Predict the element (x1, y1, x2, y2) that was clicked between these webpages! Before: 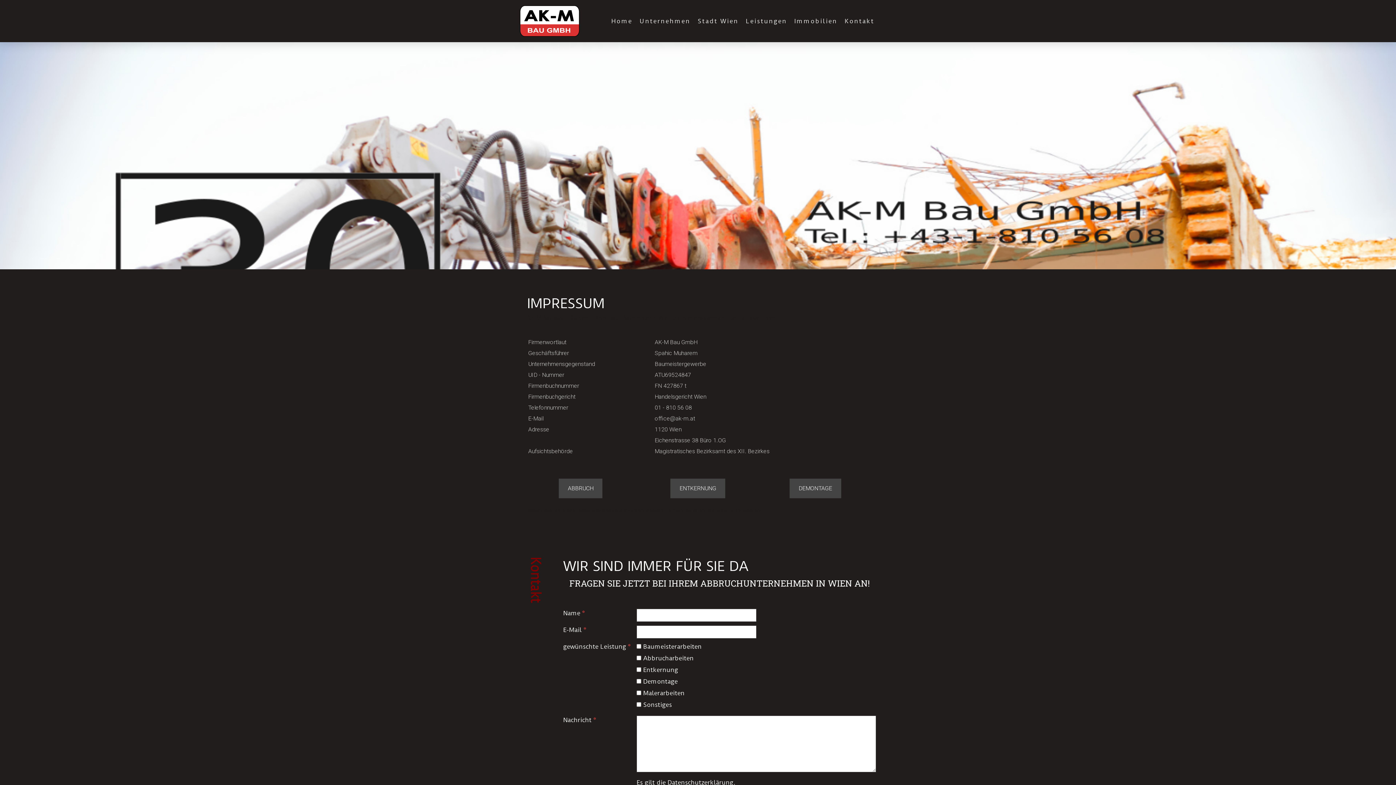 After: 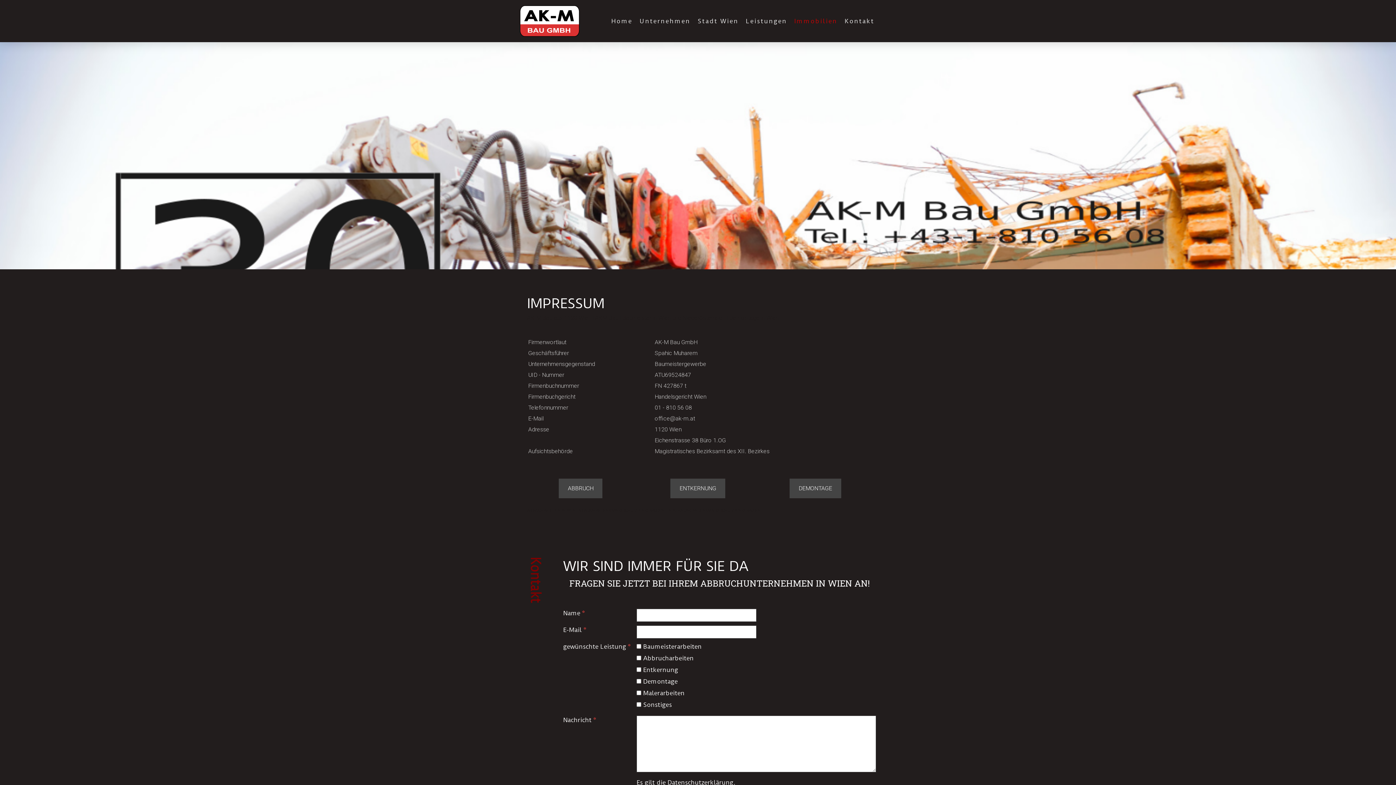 Action: bbox: (790, 13, 841, 29) label: Immobilien